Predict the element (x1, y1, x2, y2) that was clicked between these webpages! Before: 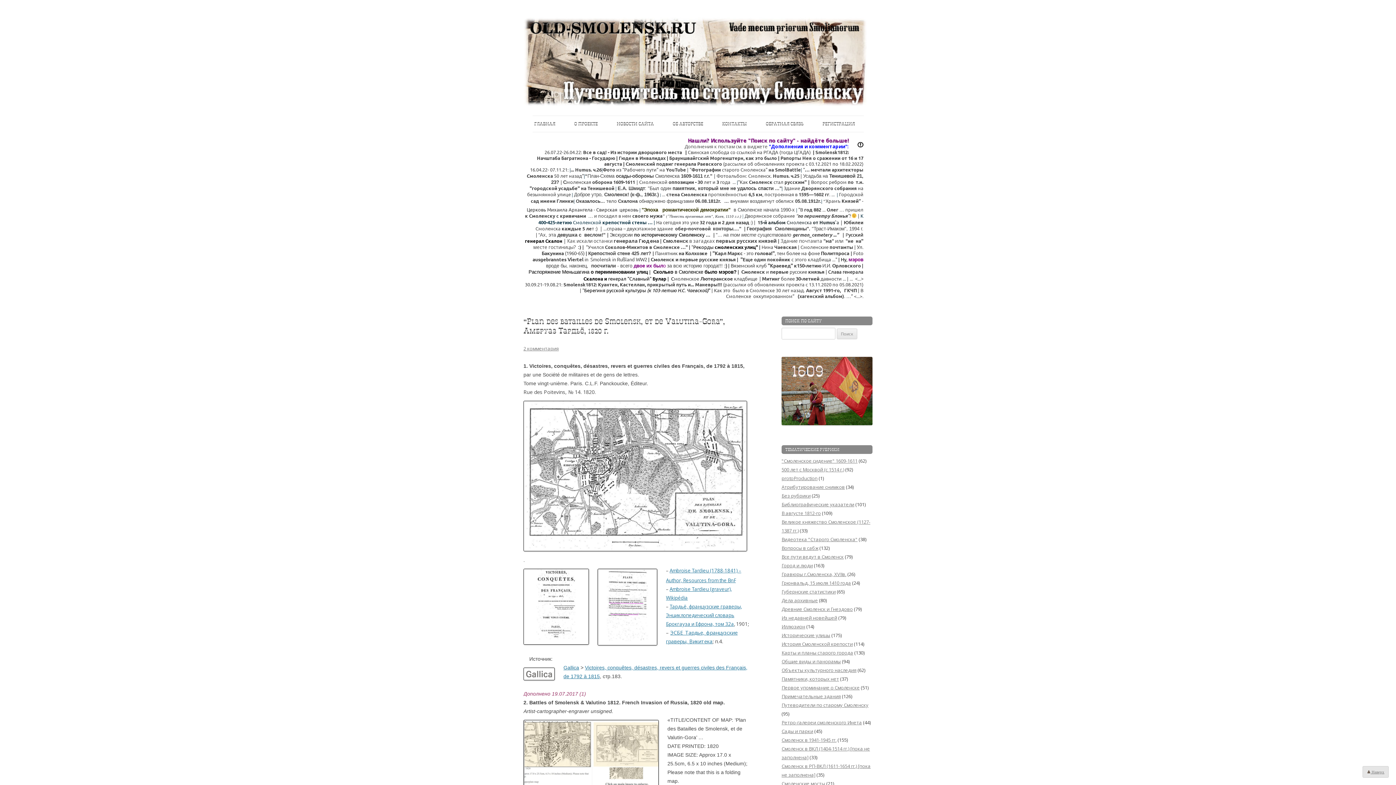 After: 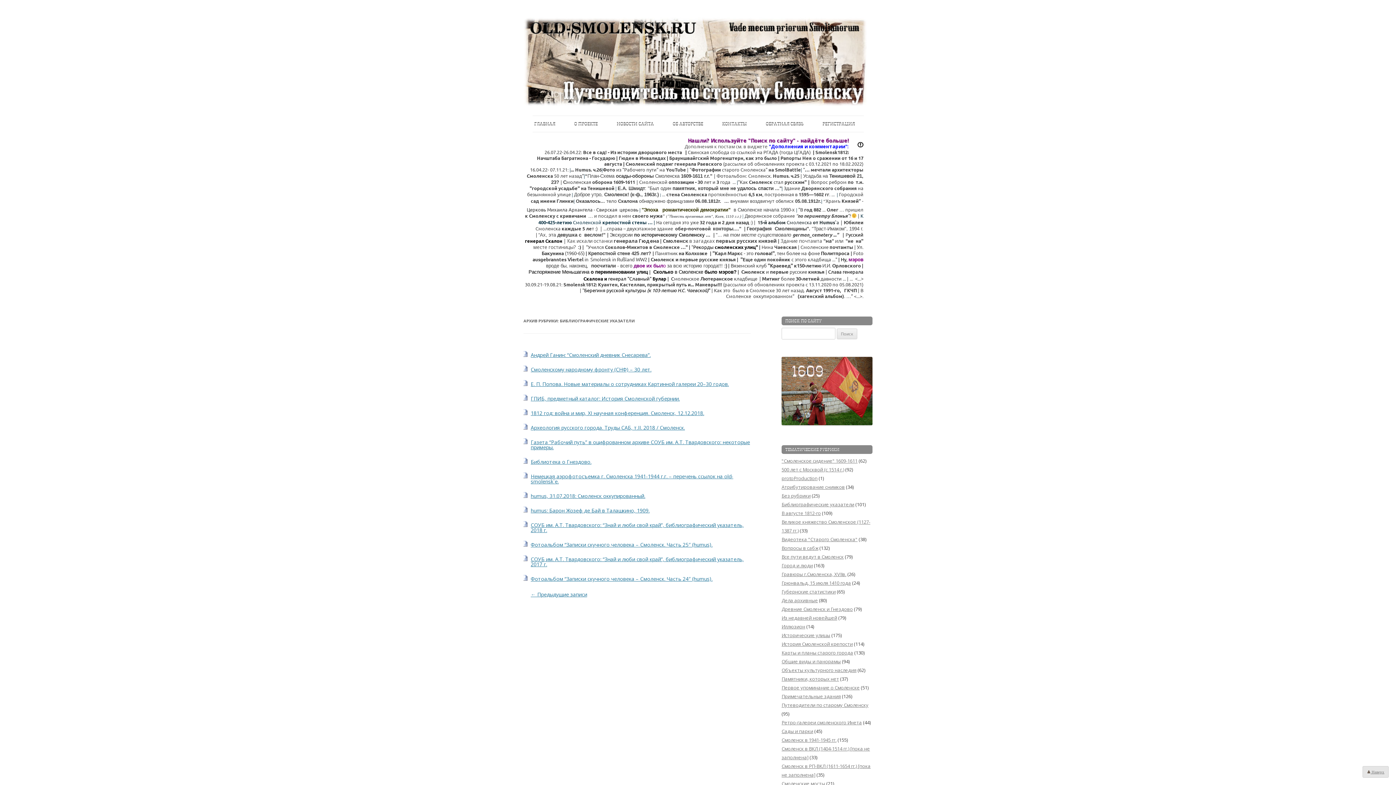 Action: bbox: (781, 501, 854, 508) label: Библиографические указатели